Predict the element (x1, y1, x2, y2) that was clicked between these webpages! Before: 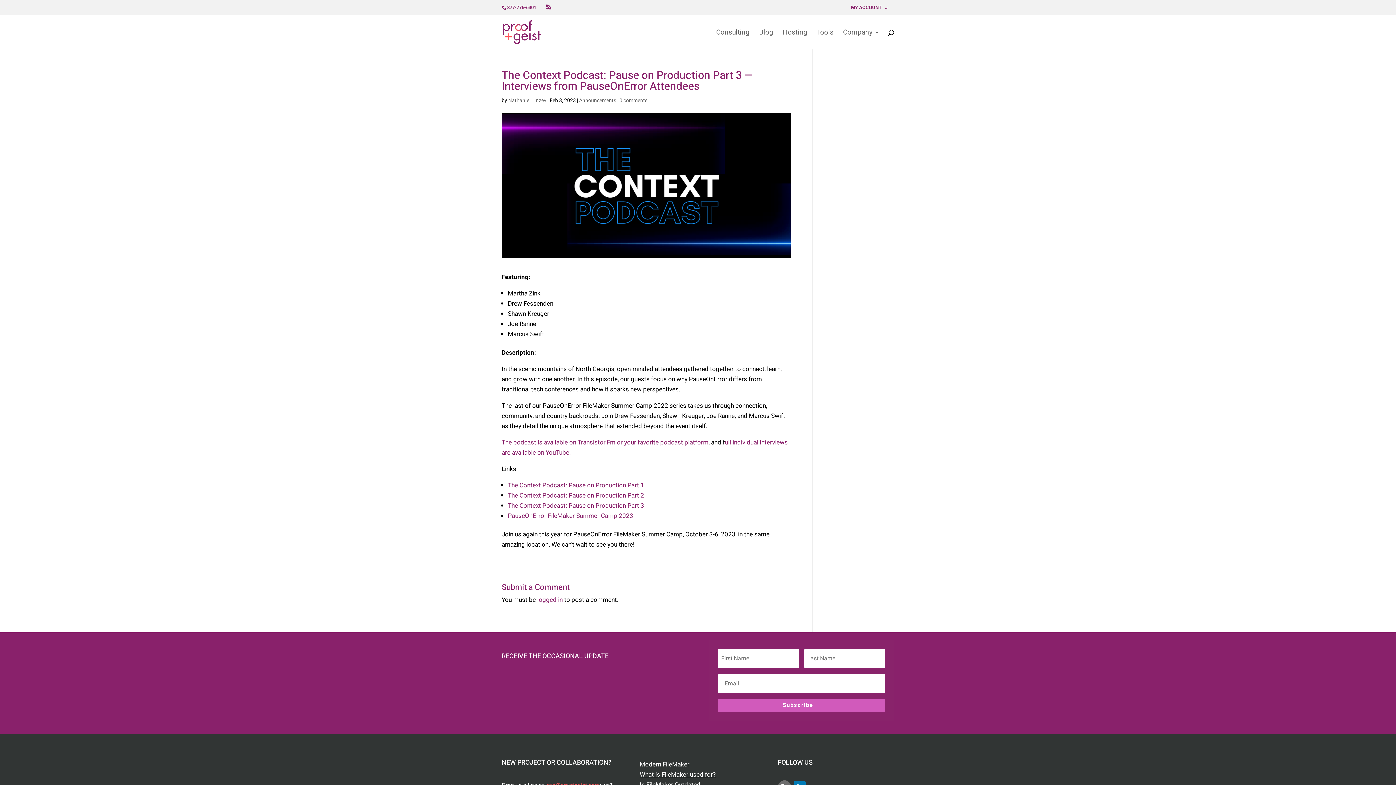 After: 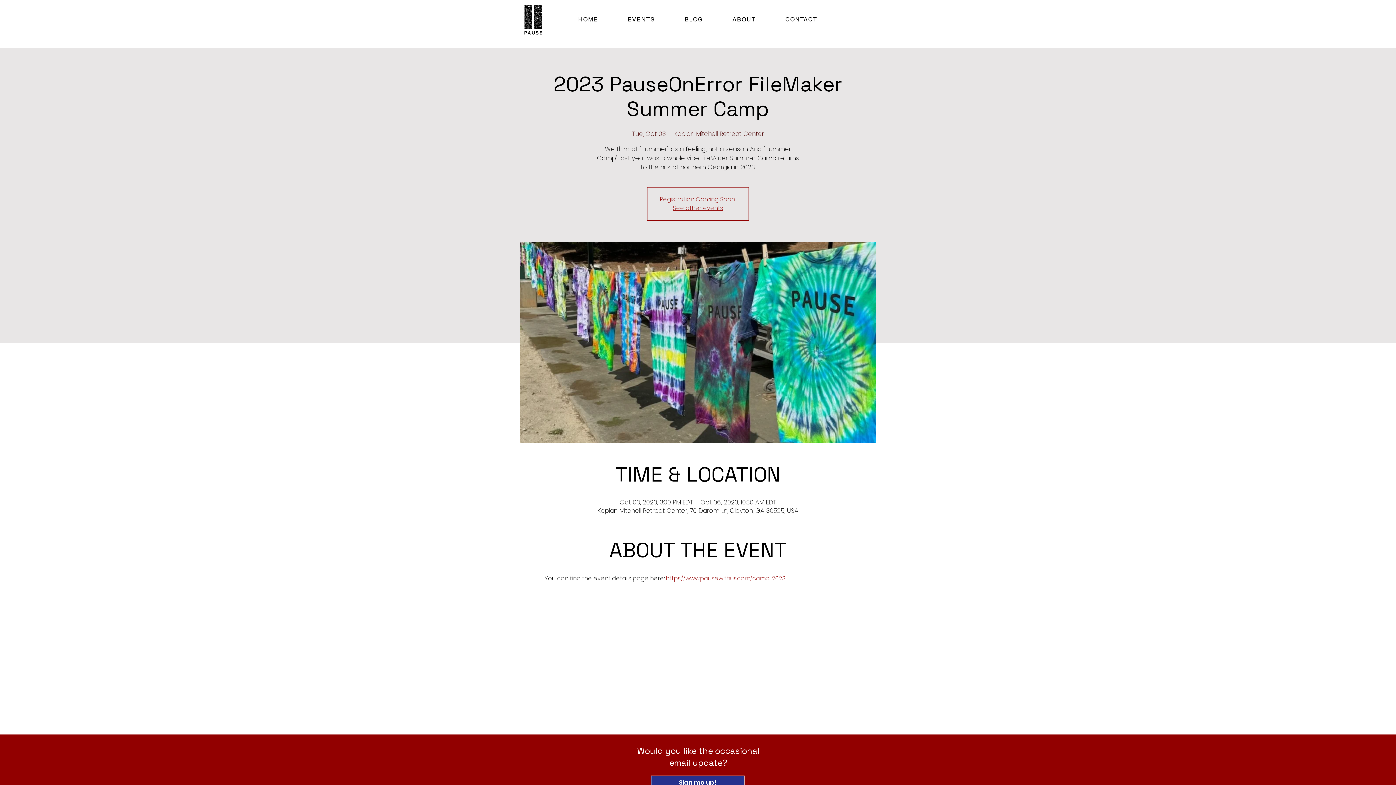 Action: bbox: (508, 511, 634, 520) label: PauseOnError FileMaker Summer Camp 2023 